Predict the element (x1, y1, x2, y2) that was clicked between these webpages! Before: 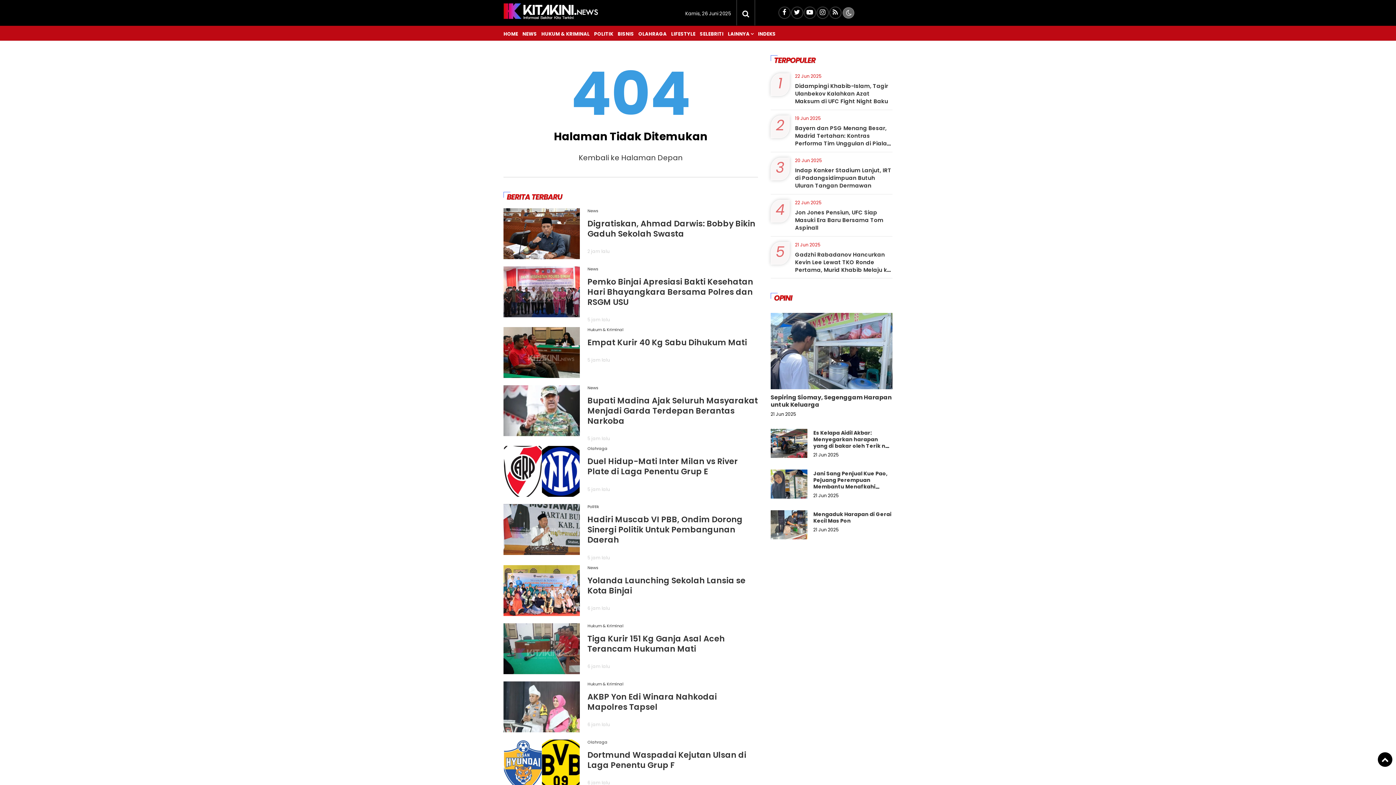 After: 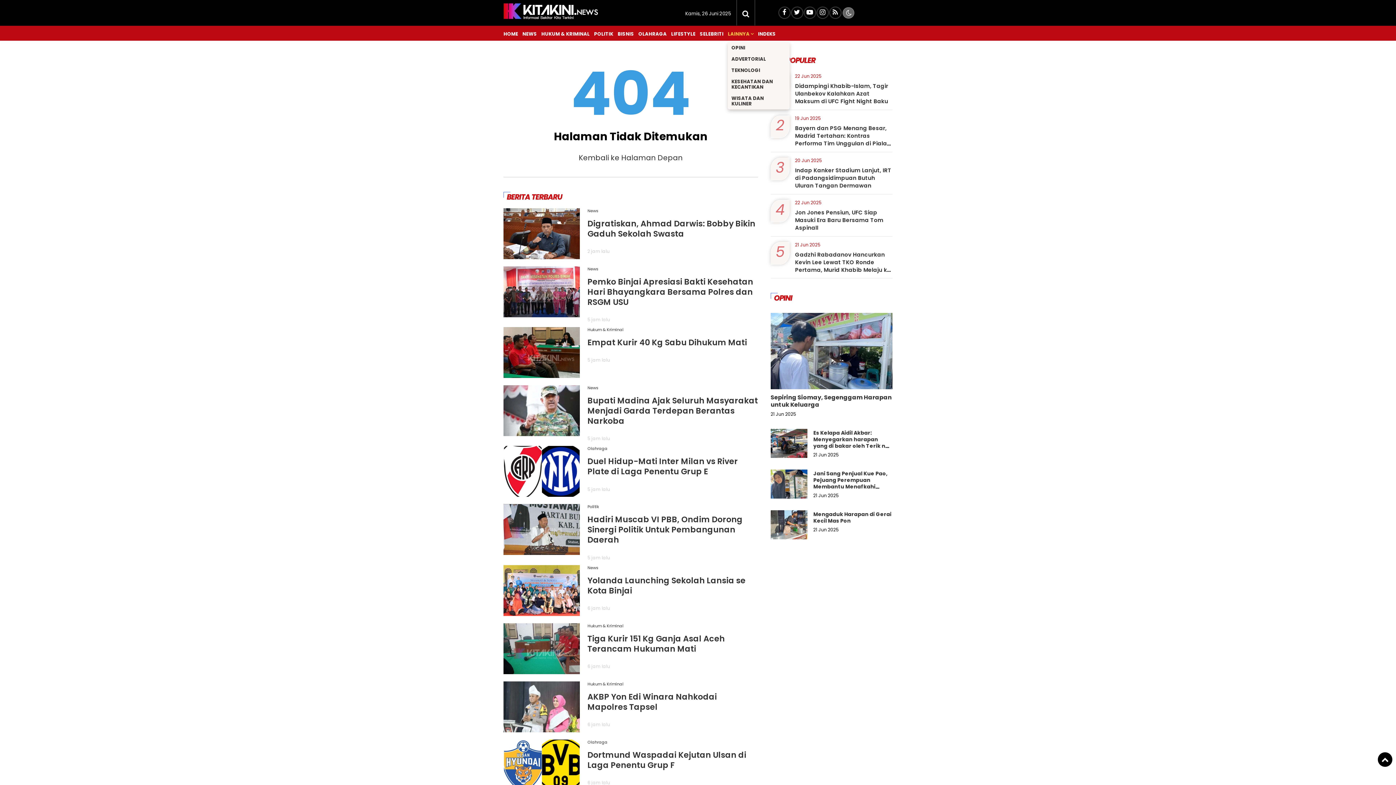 Action: label: LAINNYA bbox: (728, 25, 753, 40)